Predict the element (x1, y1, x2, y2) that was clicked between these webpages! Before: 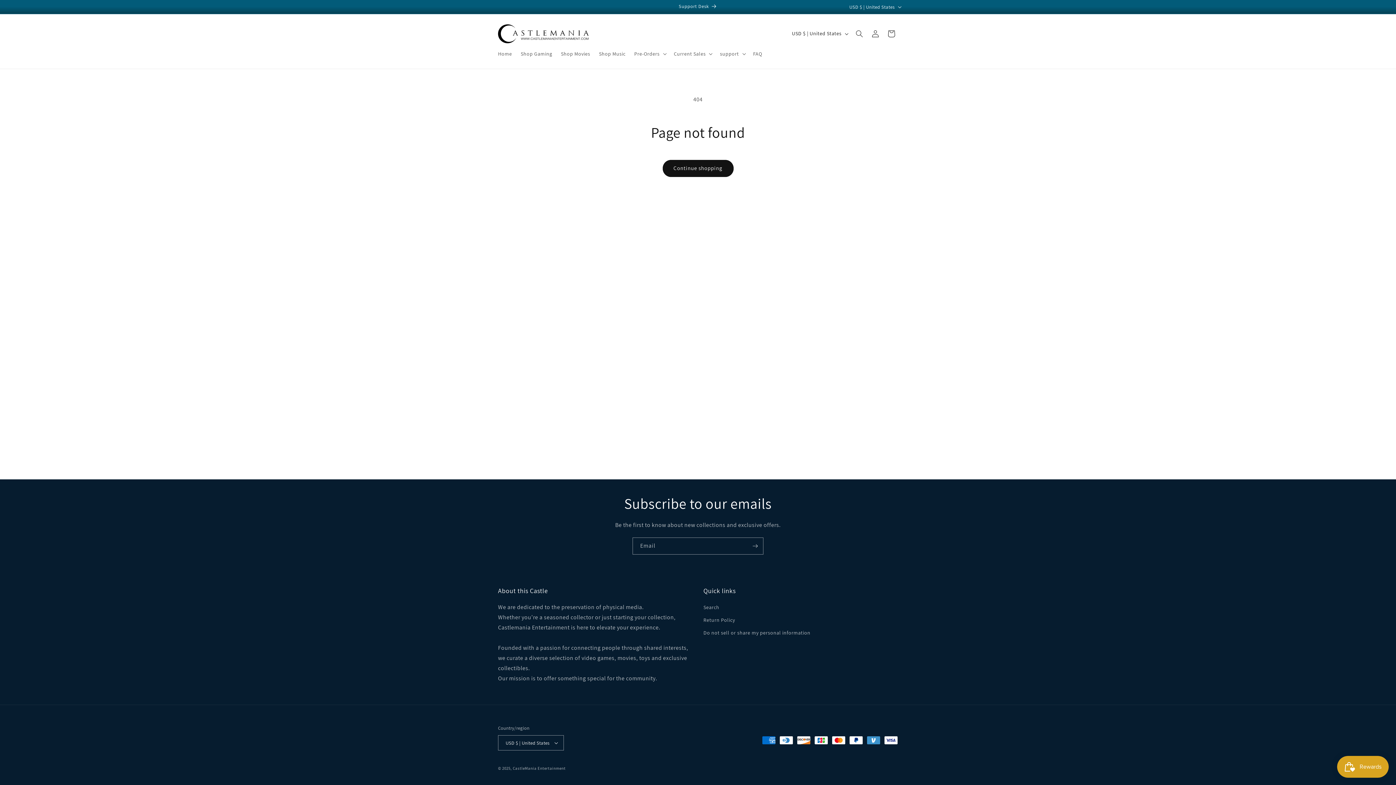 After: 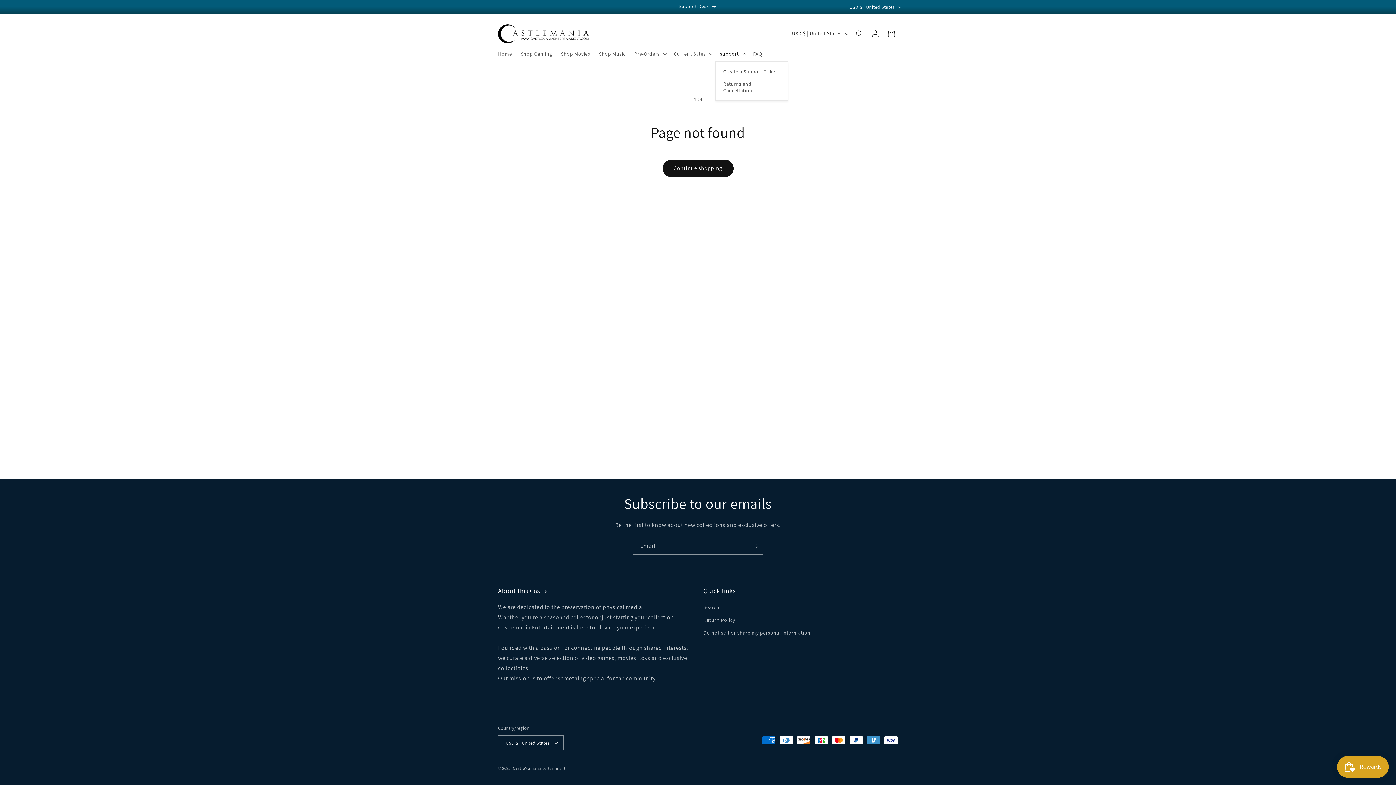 Action: bbox: (715, 46, 748, 61) label: support